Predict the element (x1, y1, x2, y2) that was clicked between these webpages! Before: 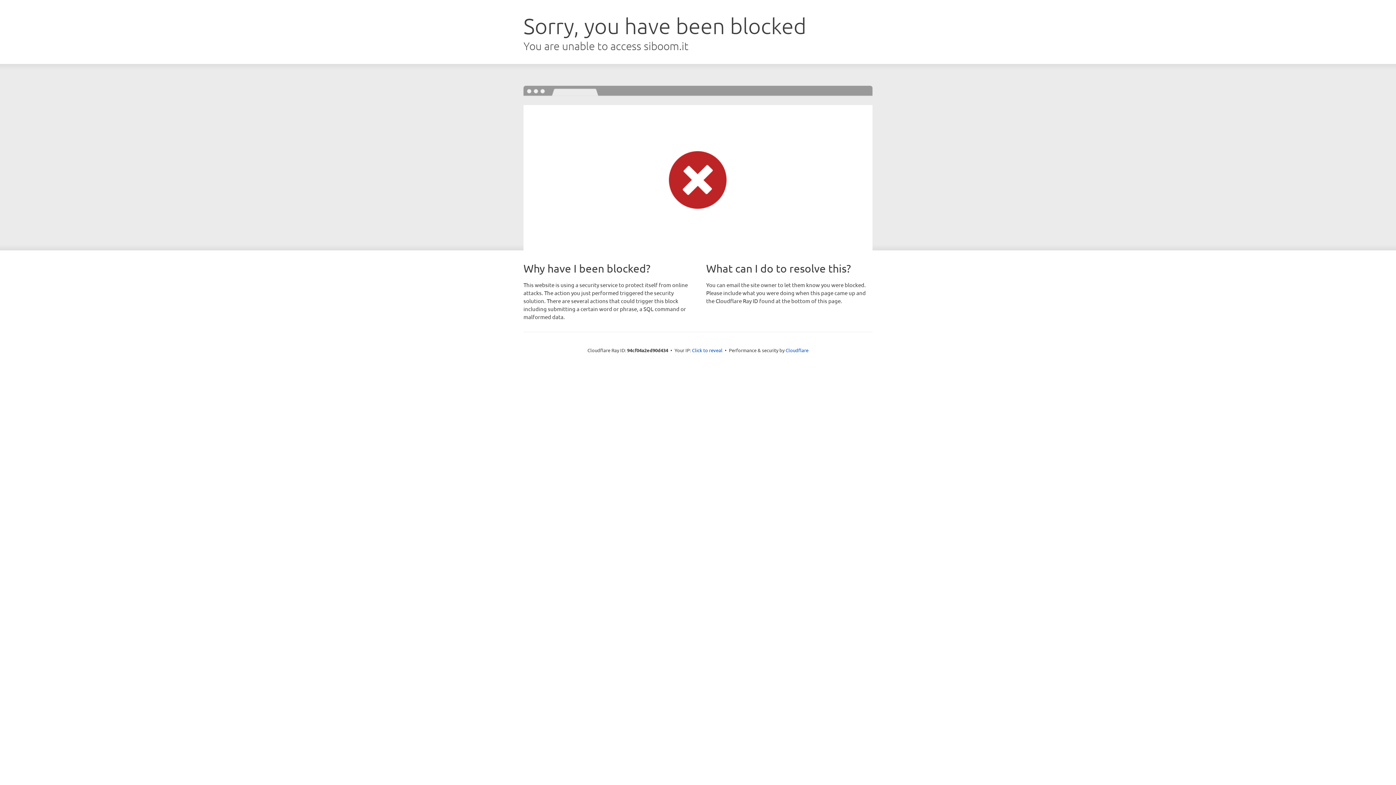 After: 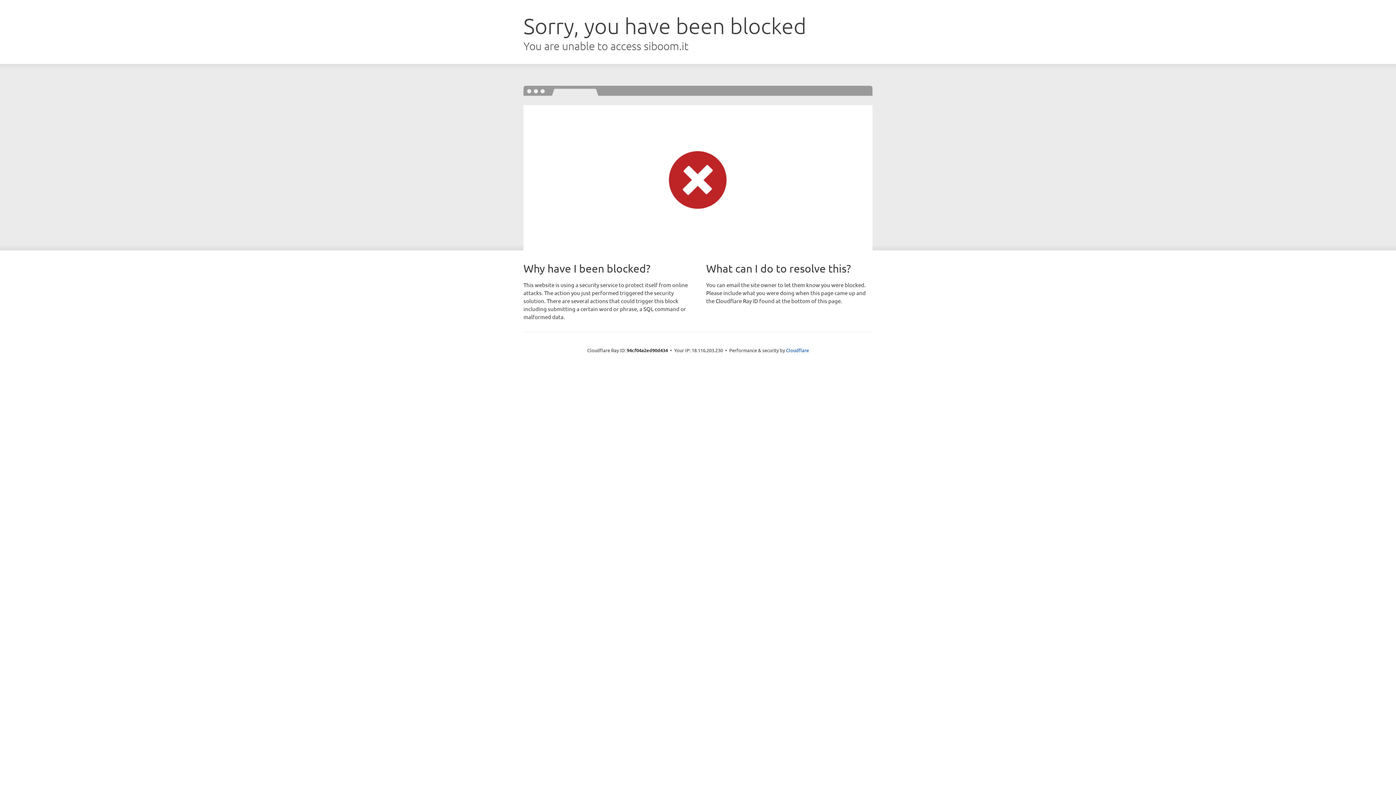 Action: label: Click to reveal bbox: (692, 346, 722, 353)